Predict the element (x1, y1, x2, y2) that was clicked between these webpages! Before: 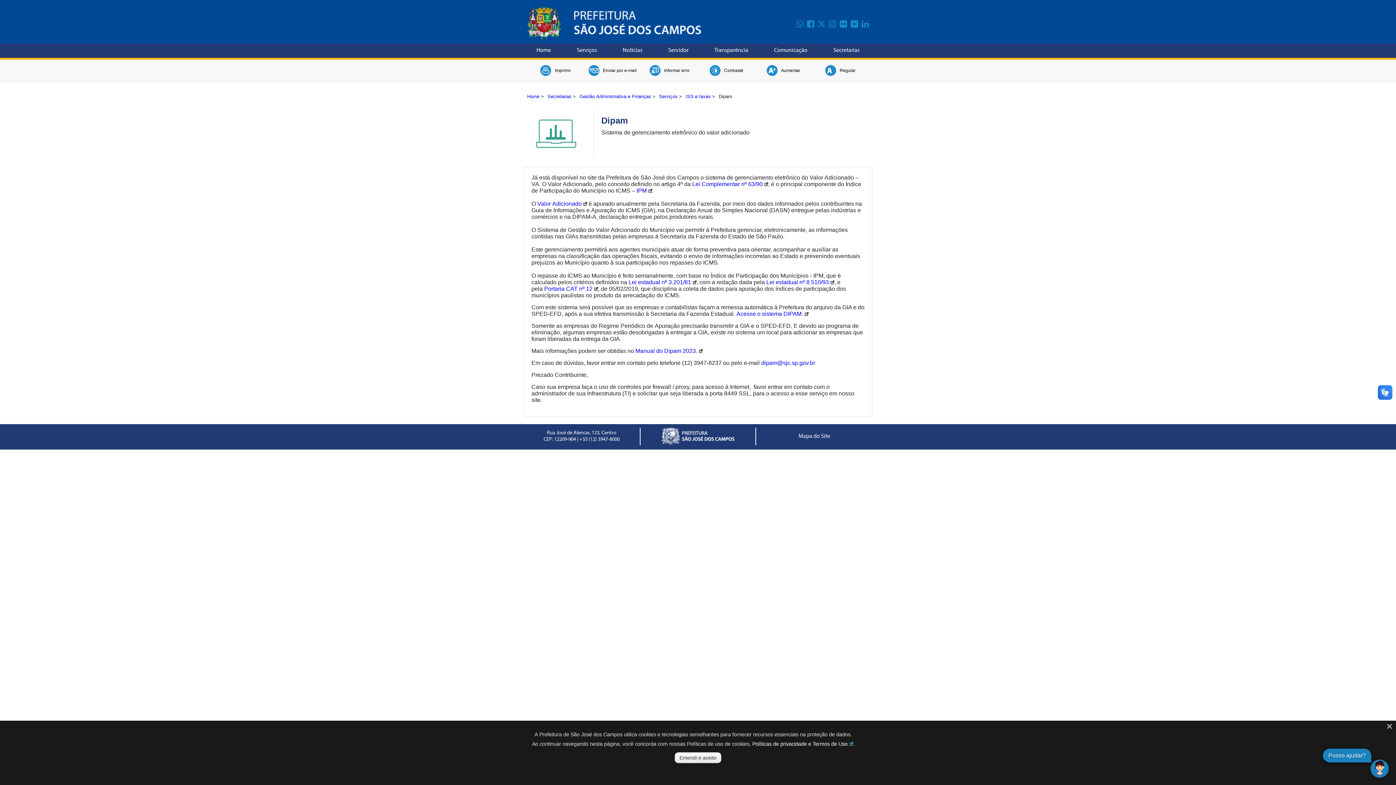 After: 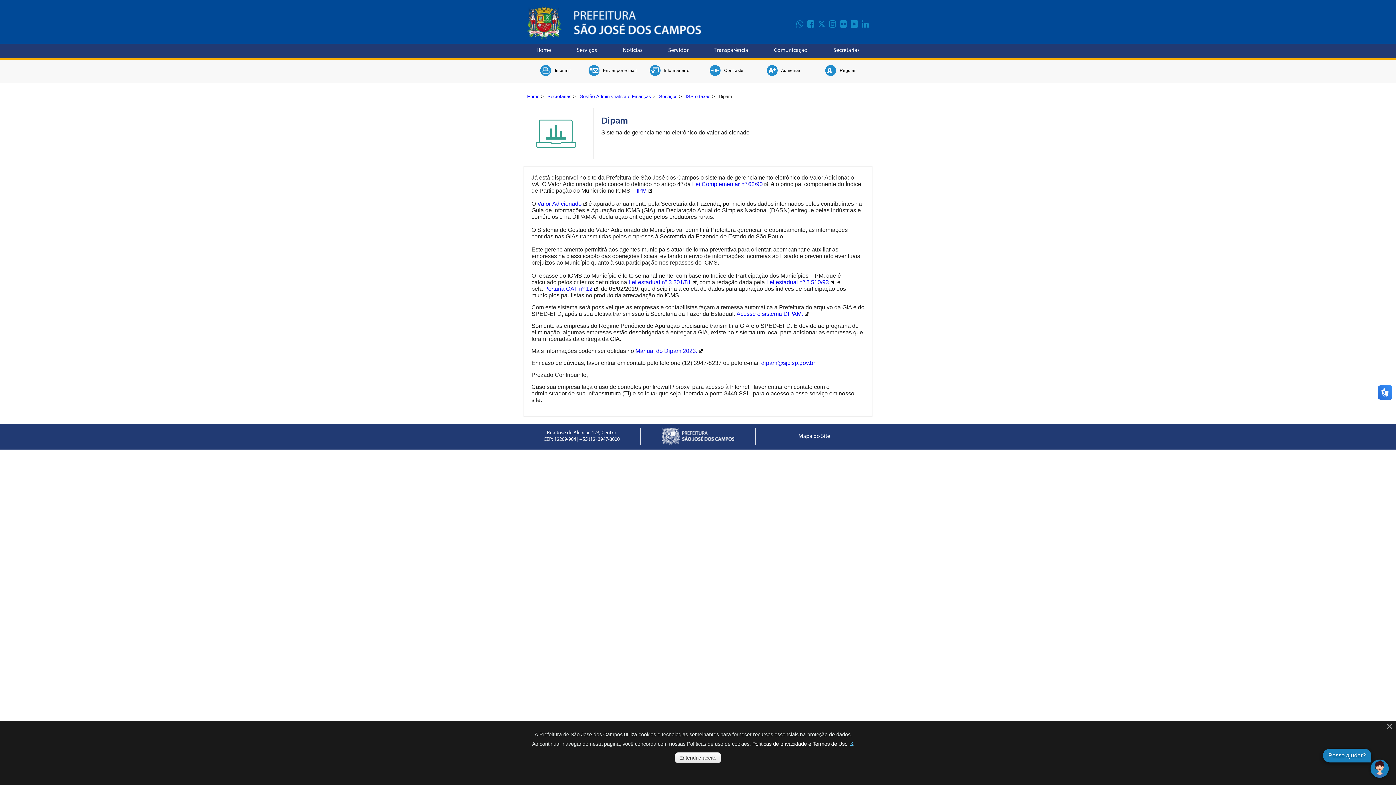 Action: bbox: (766, 279, 834, 285) label: Lei estadual nº 8.510/93